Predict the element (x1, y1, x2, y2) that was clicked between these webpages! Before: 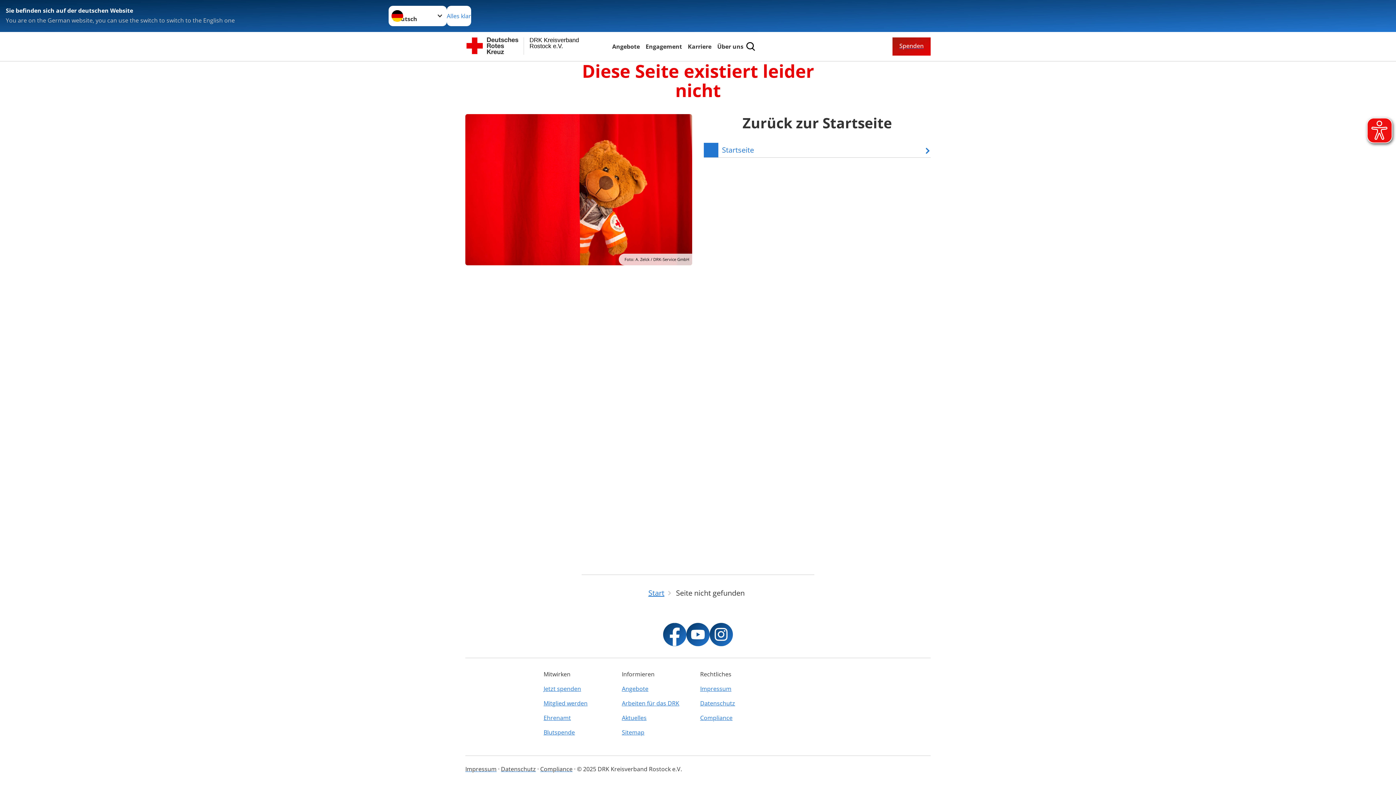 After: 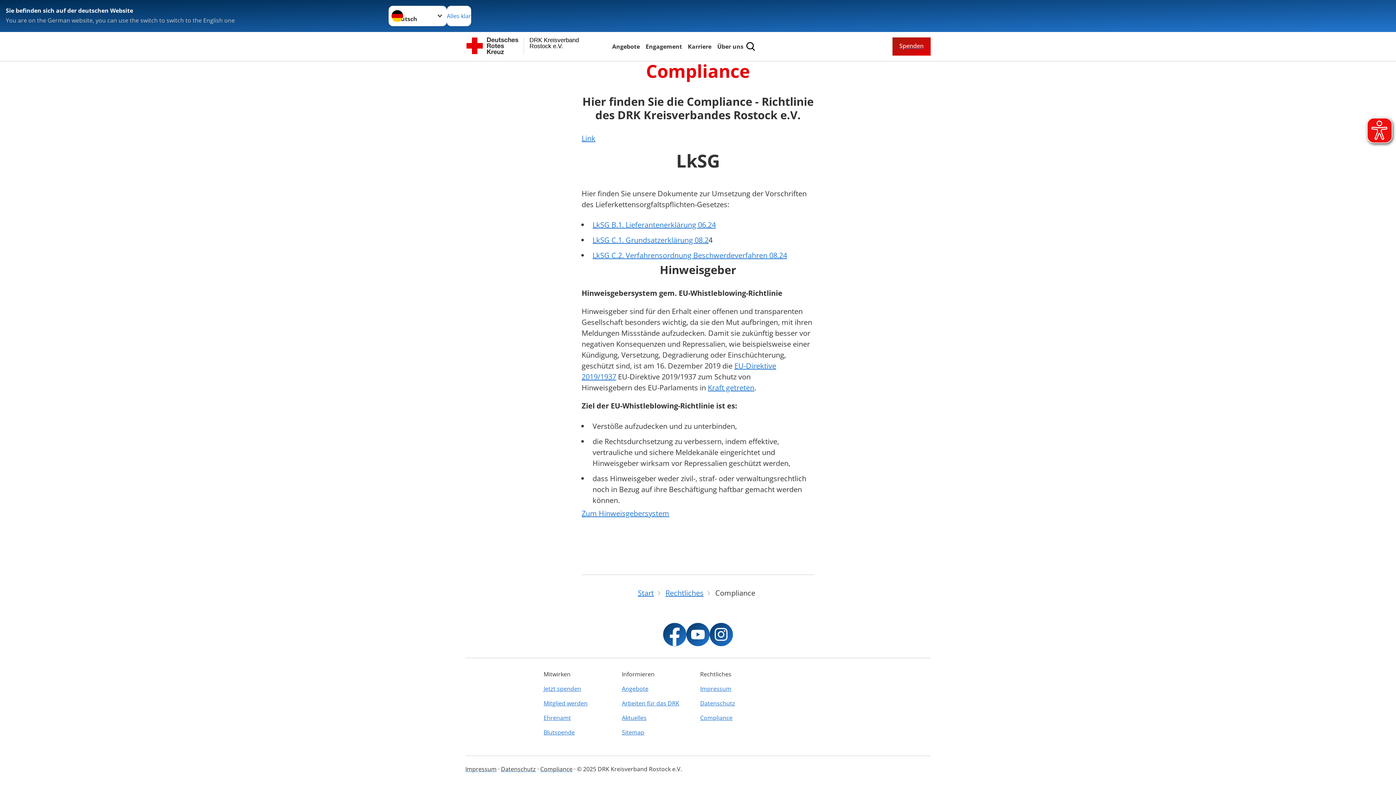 Action: label: Compliance bbox: (540, 765, 572, 773)